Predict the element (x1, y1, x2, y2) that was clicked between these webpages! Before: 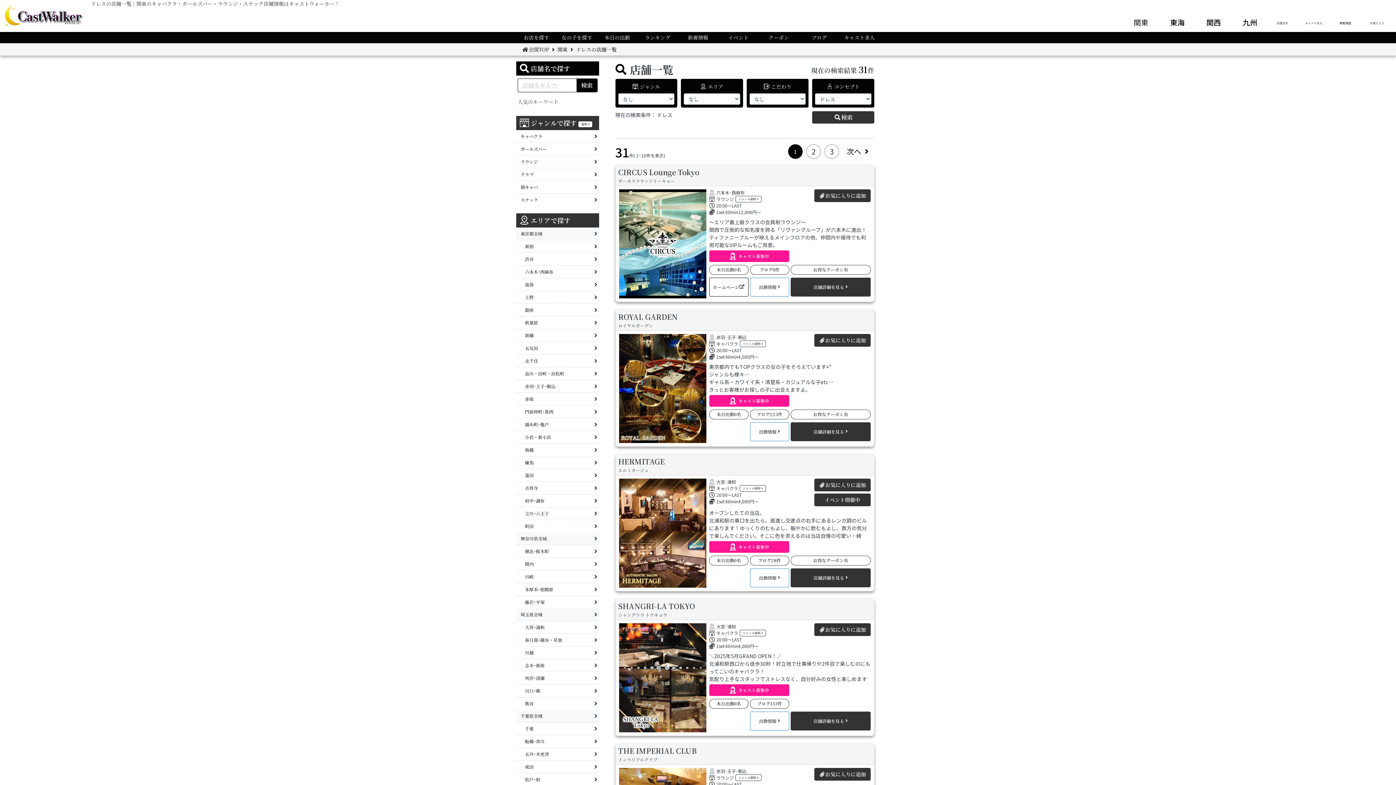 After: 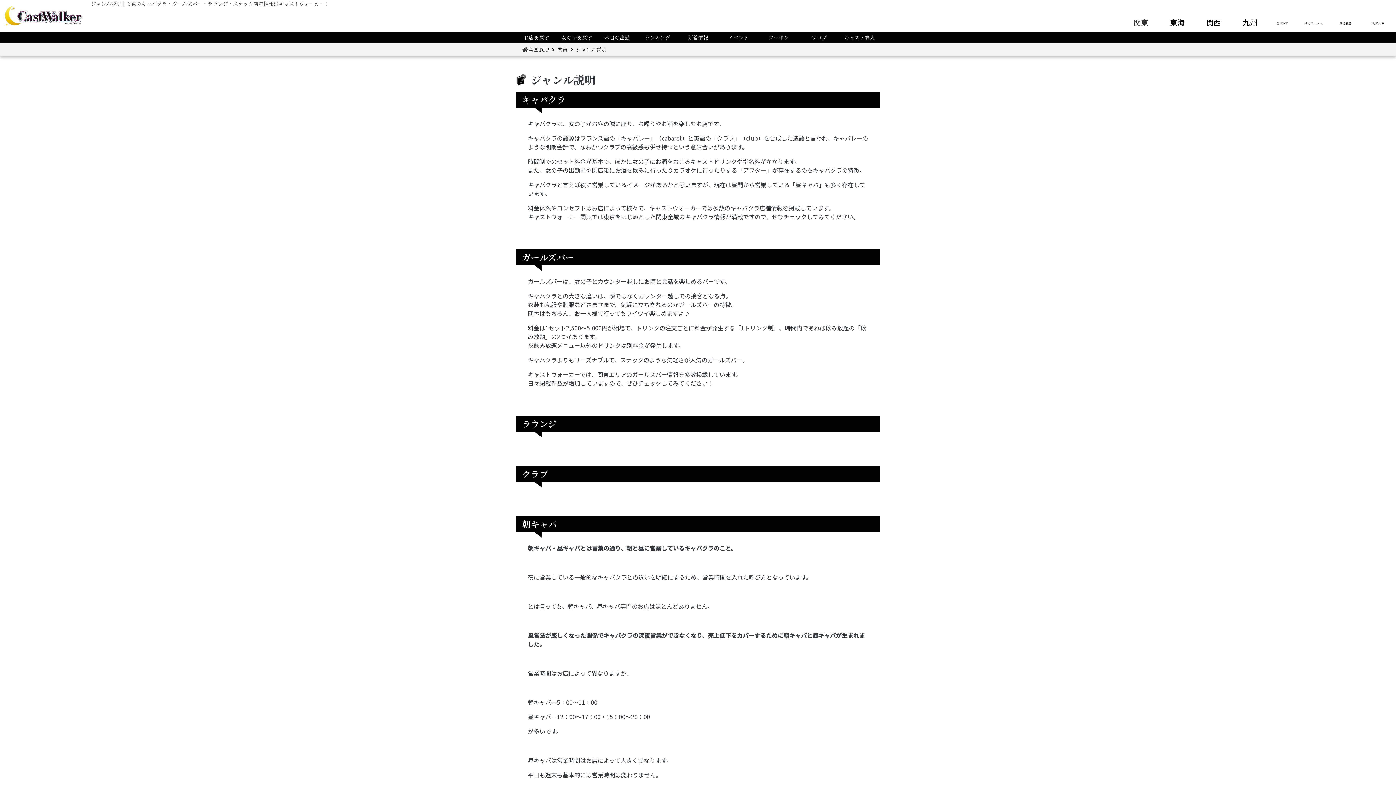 Action: bbox: (739, 340, 766, 347) label: ジャンル説明